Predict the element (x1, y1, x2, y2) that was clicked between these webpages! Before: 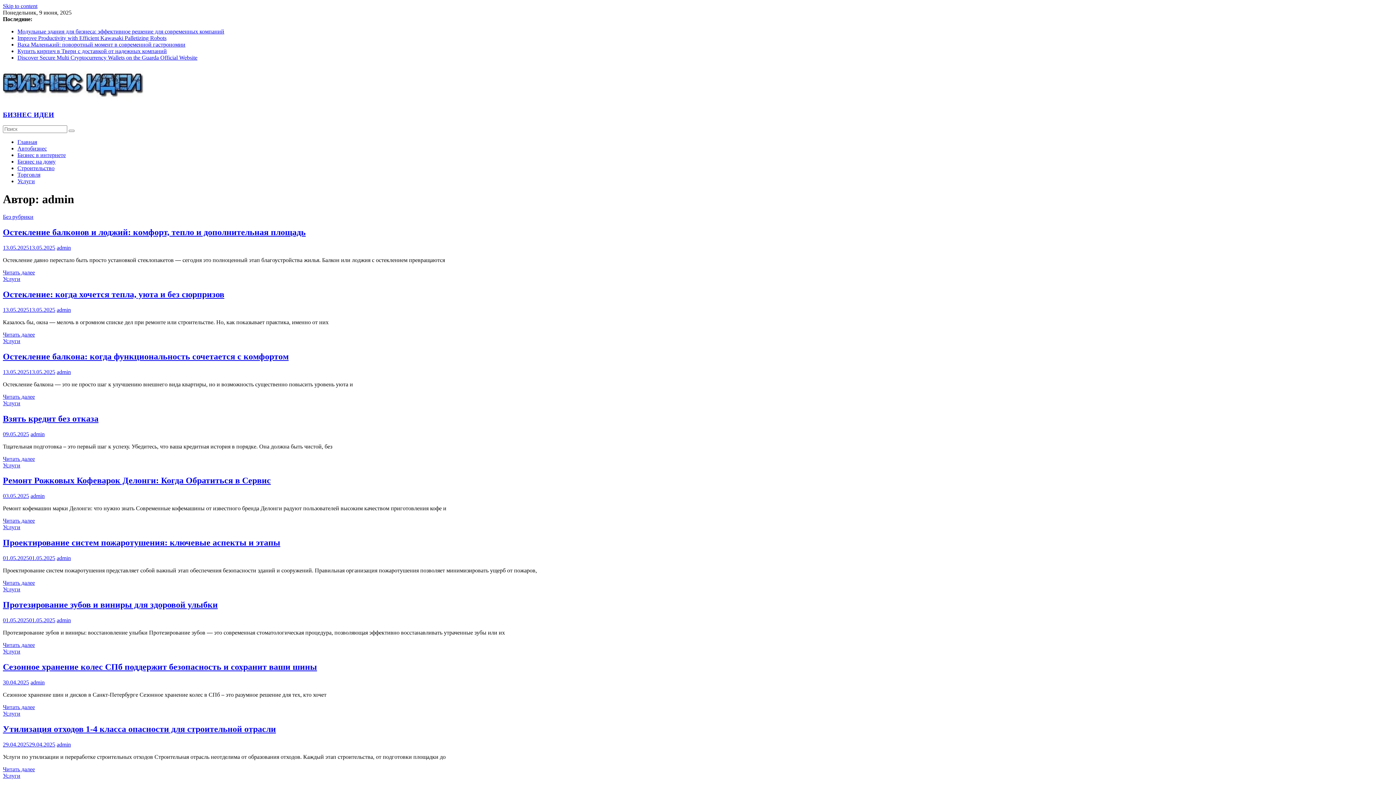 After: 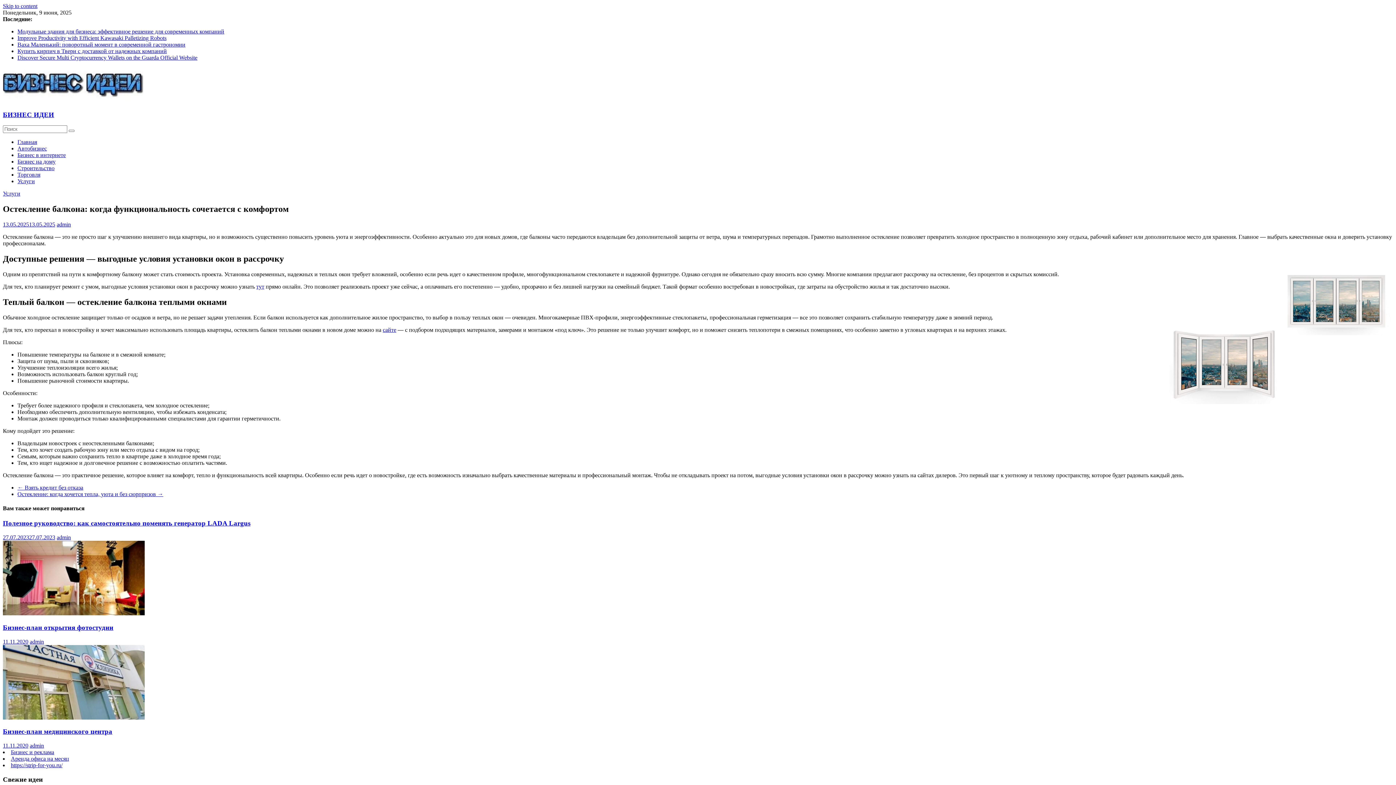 Action: label: 13.05.202513.05.2025 bbox: (2, 369, 55, 375)